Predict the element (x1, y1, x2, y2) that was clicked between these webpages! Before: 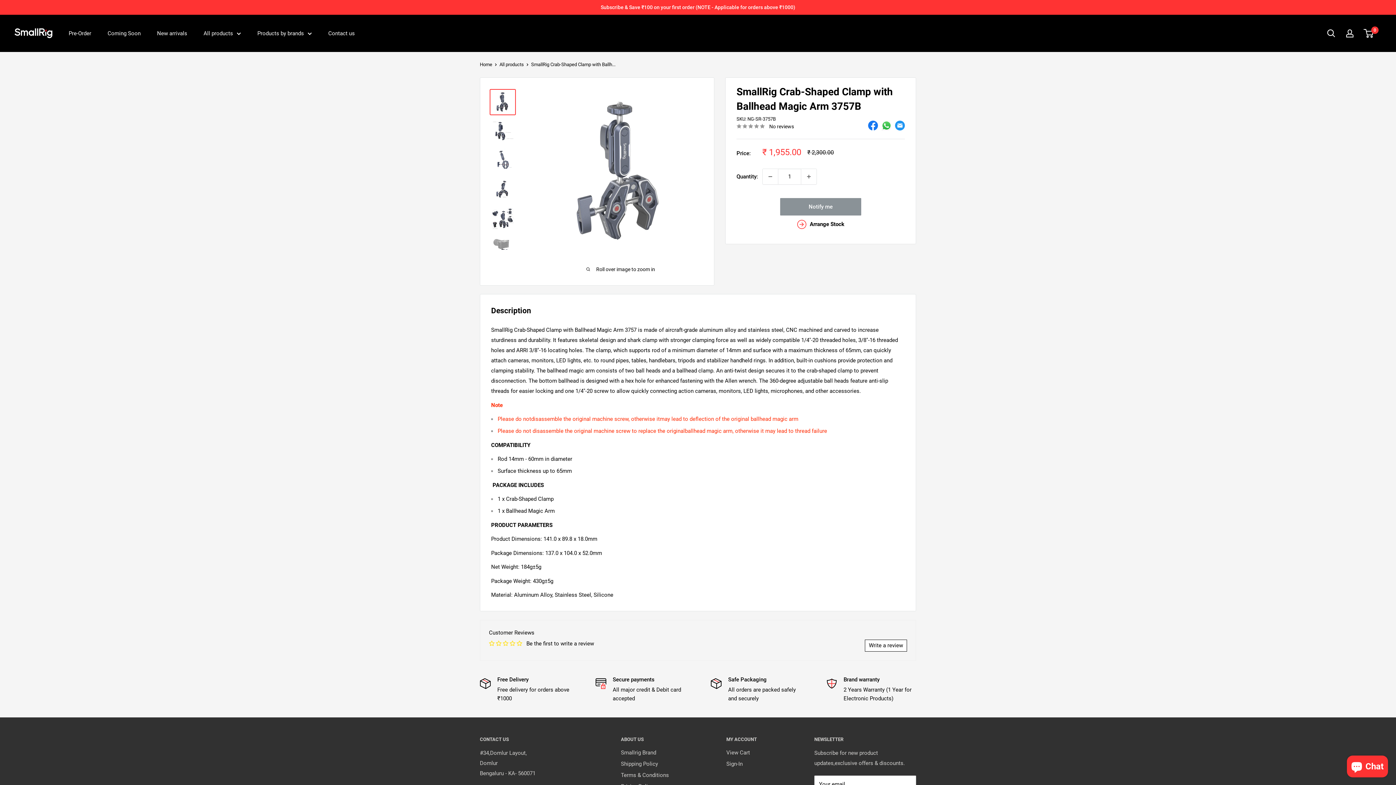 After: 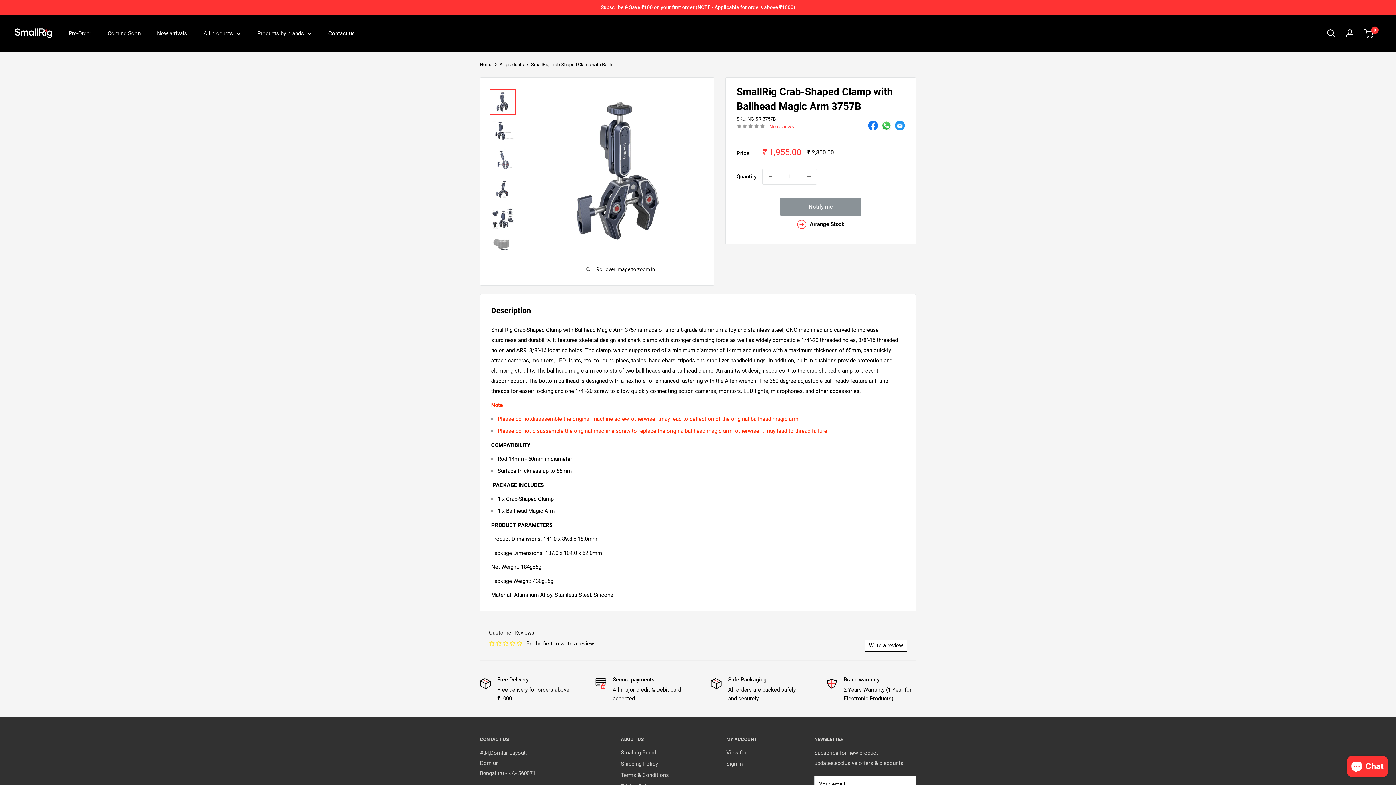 Action: bbox: (736, 121, 794, 130) label: No reviews